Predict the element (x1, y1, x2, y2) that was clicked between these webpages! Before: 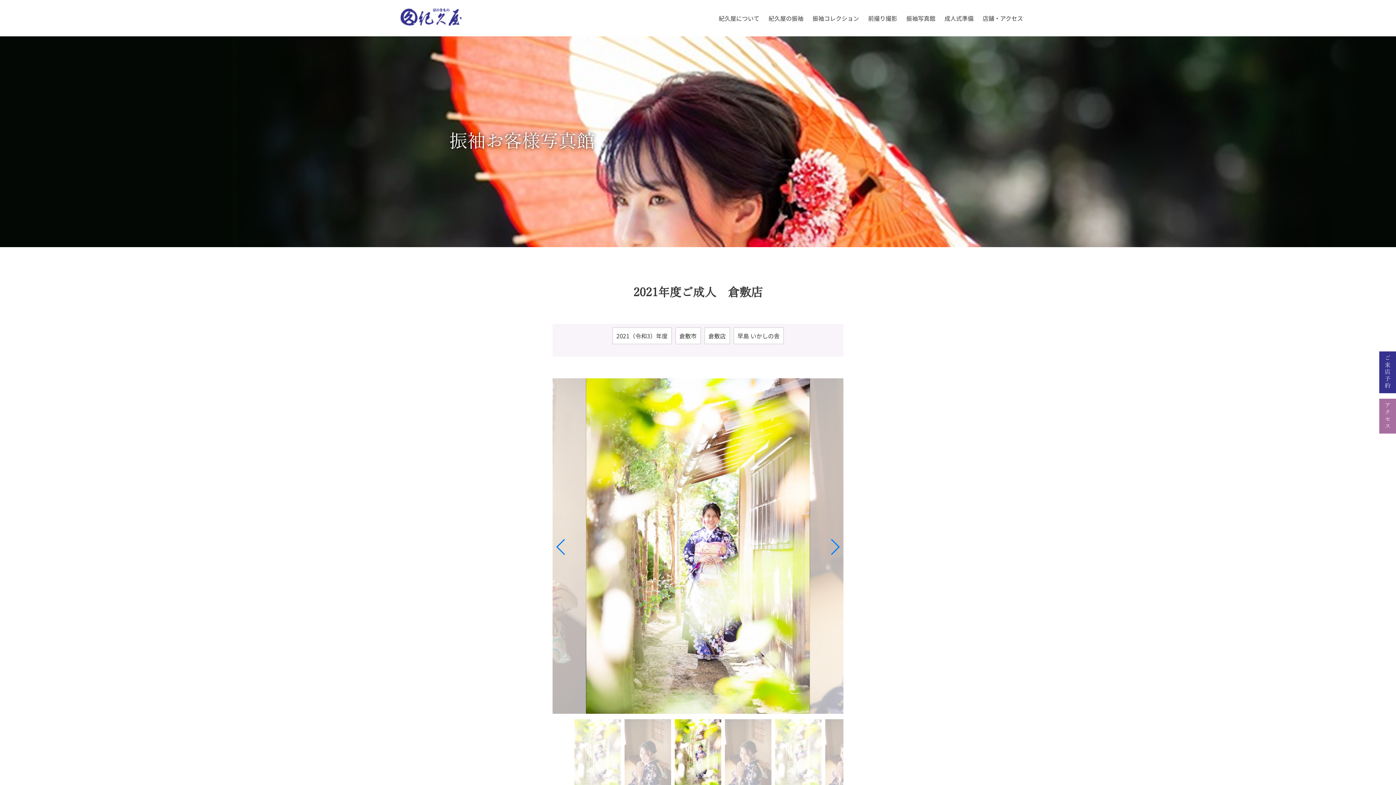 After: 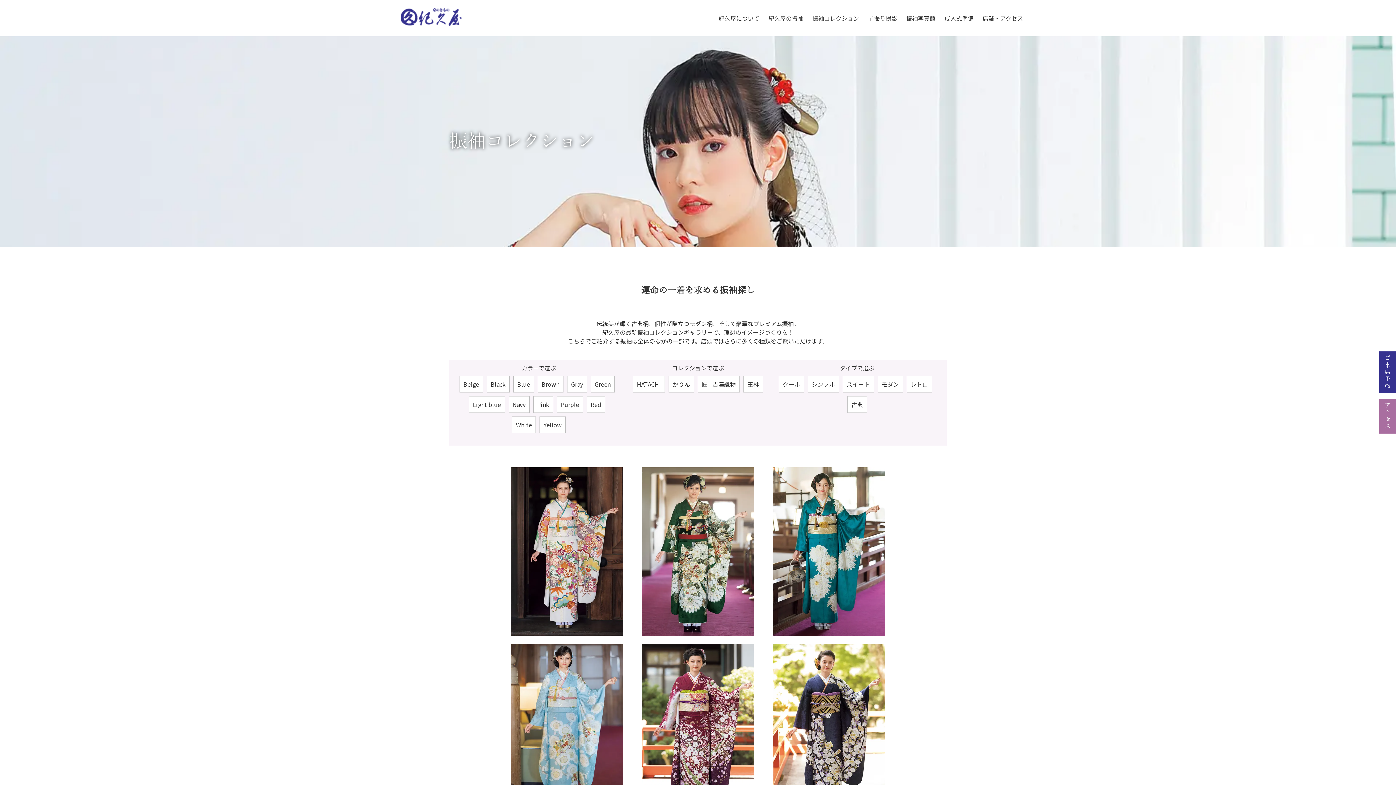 Action: label: 振袖コレクション bbox: (812, 0, 859, 36)